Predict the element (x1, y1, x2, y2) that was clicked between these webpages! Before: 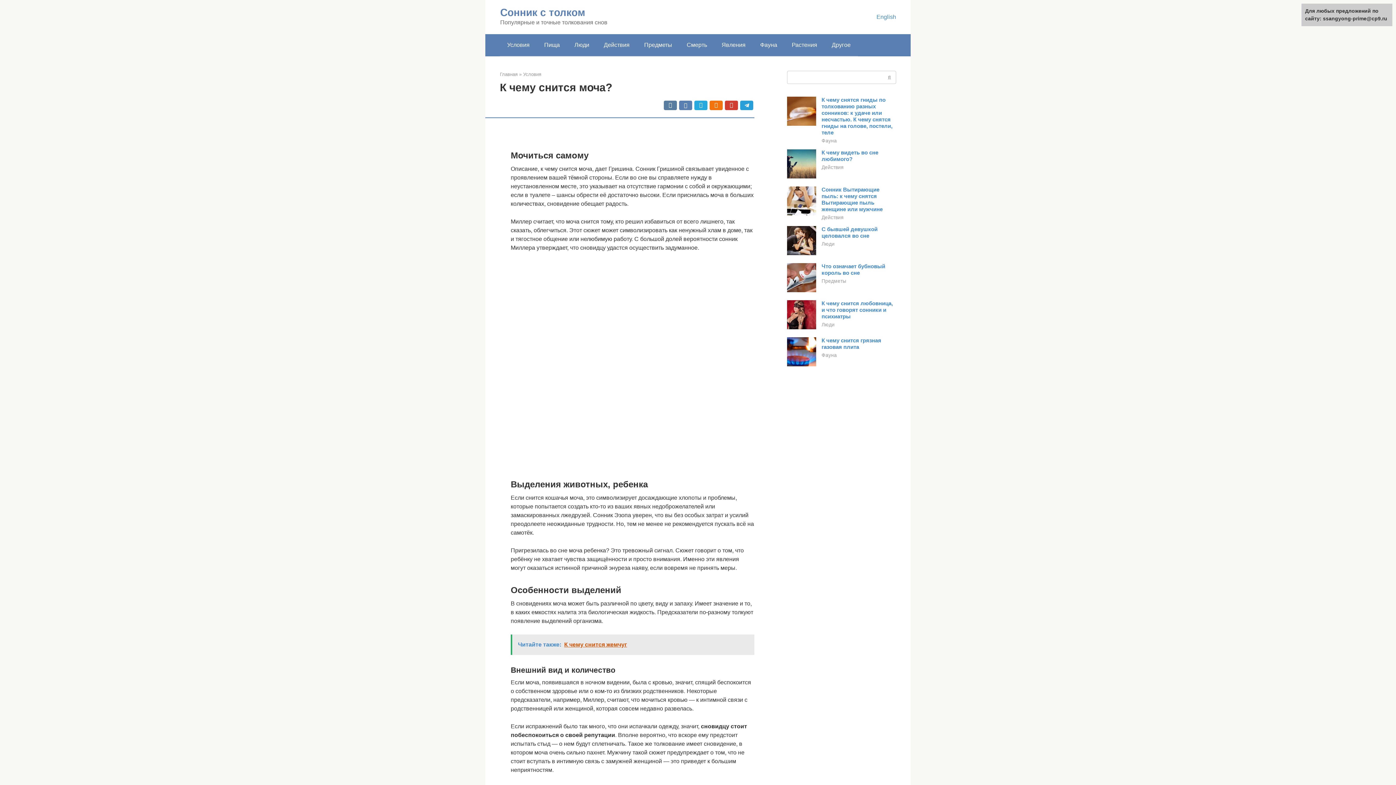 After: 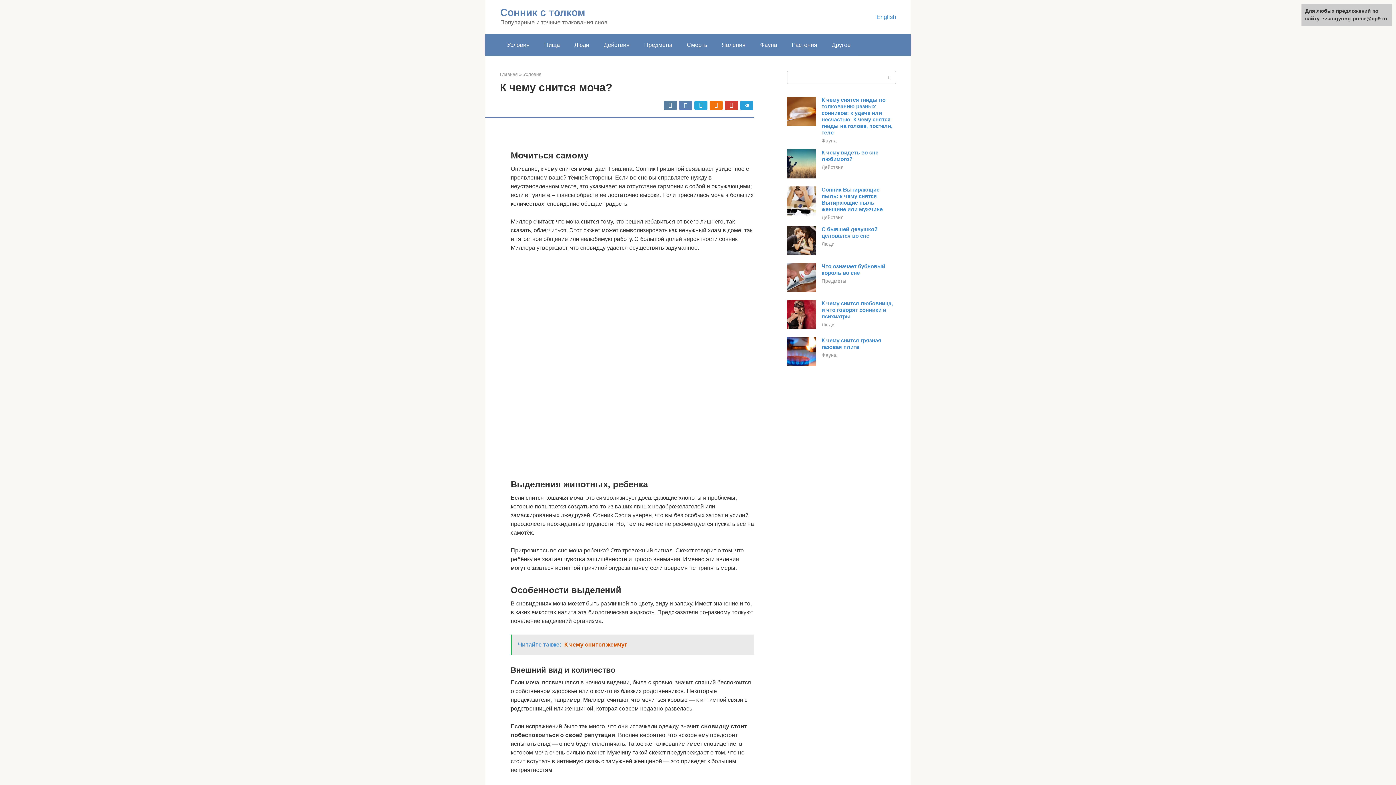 Action: bbox: (787, 250, 816, 256)